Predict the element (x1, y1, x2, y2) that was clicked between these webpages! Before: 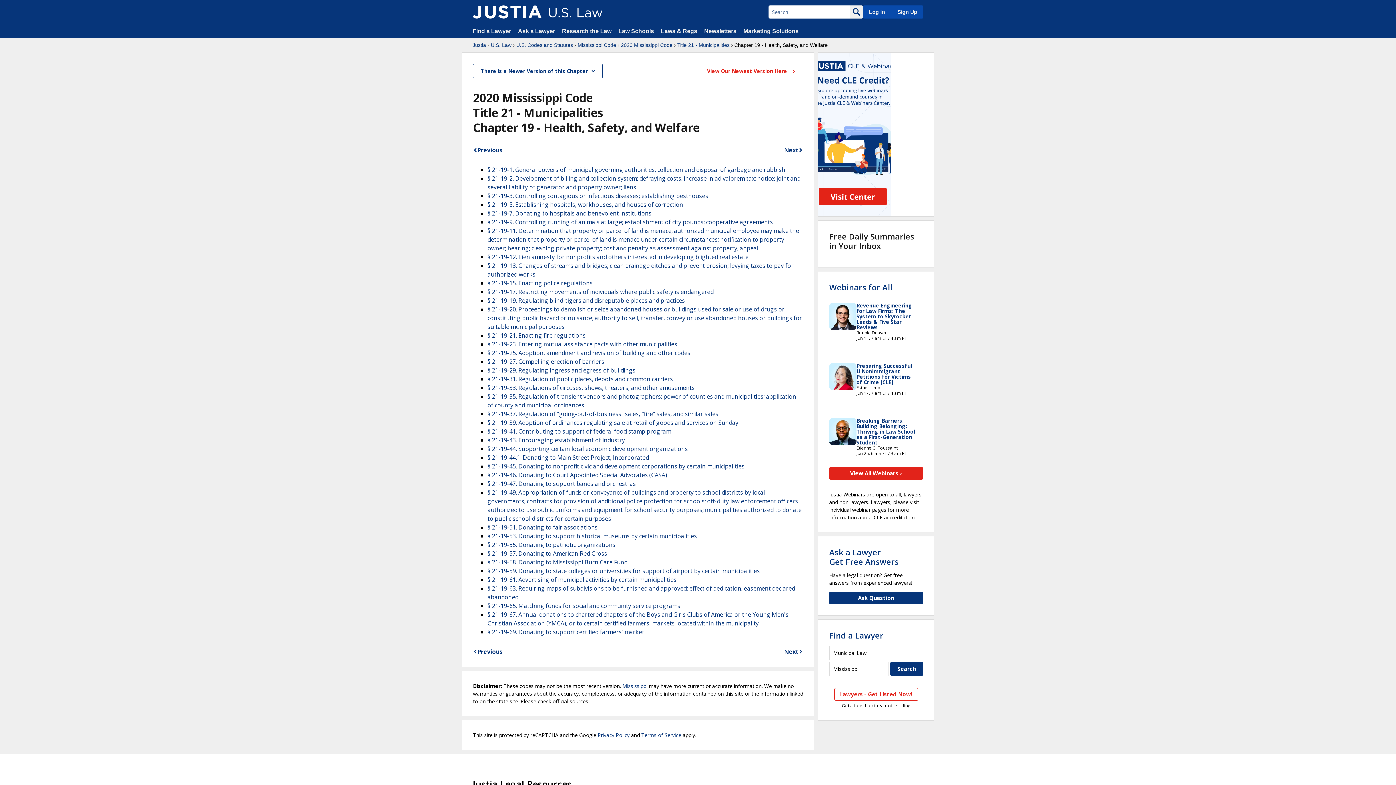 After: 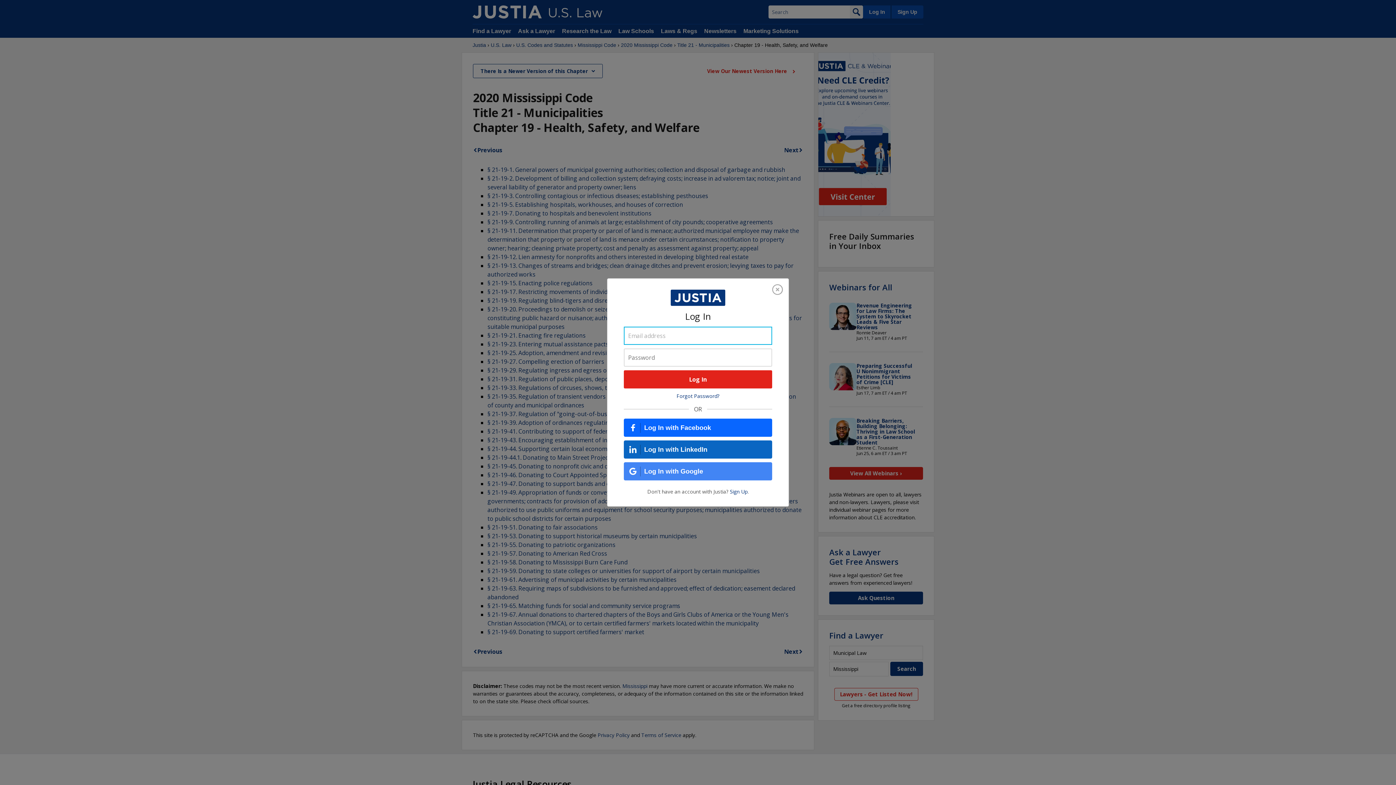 Action: label: Log In bbox: (863, 5, 890, 18)